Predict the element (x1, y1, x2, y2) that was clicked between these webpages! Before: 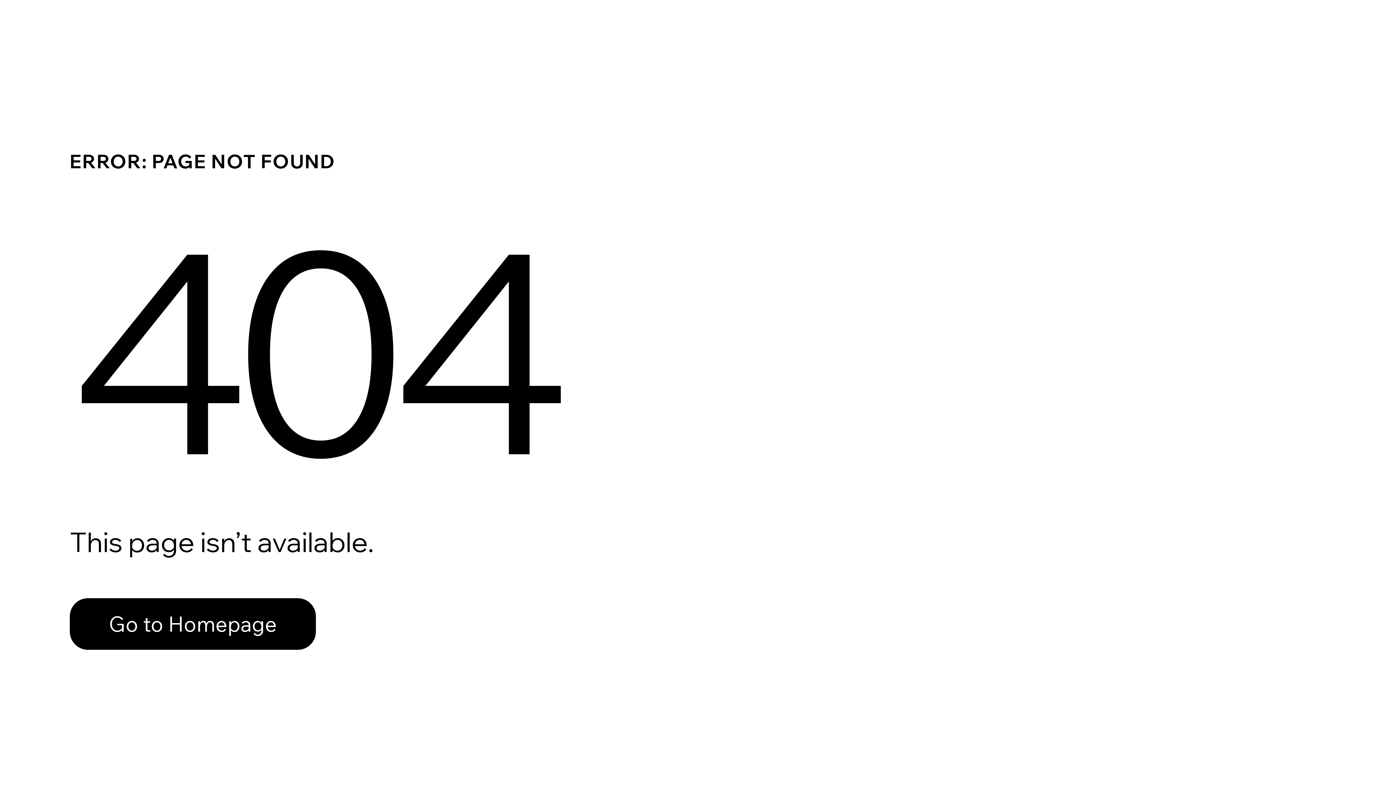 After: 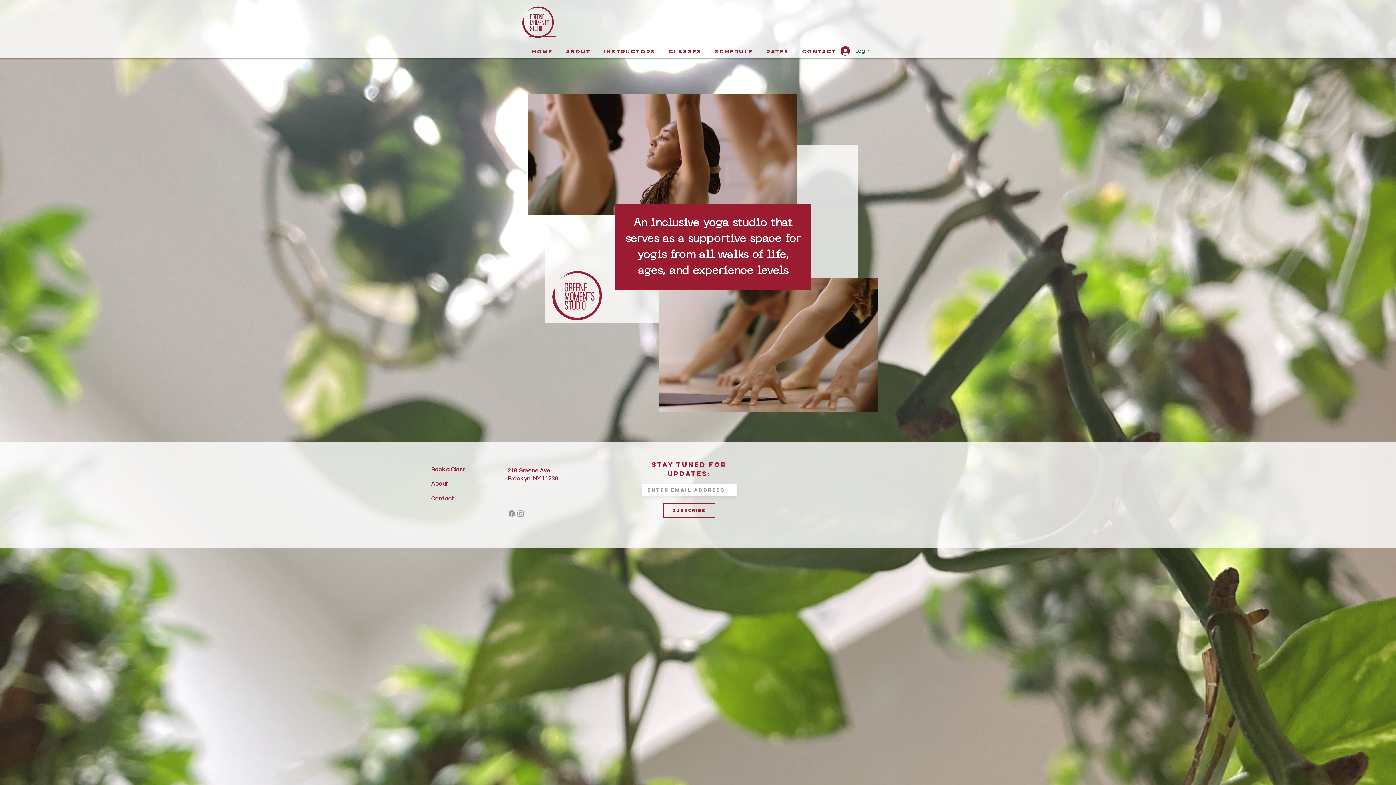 Action: label: Go to Homepage bbox: (69, 598, 316, 650)